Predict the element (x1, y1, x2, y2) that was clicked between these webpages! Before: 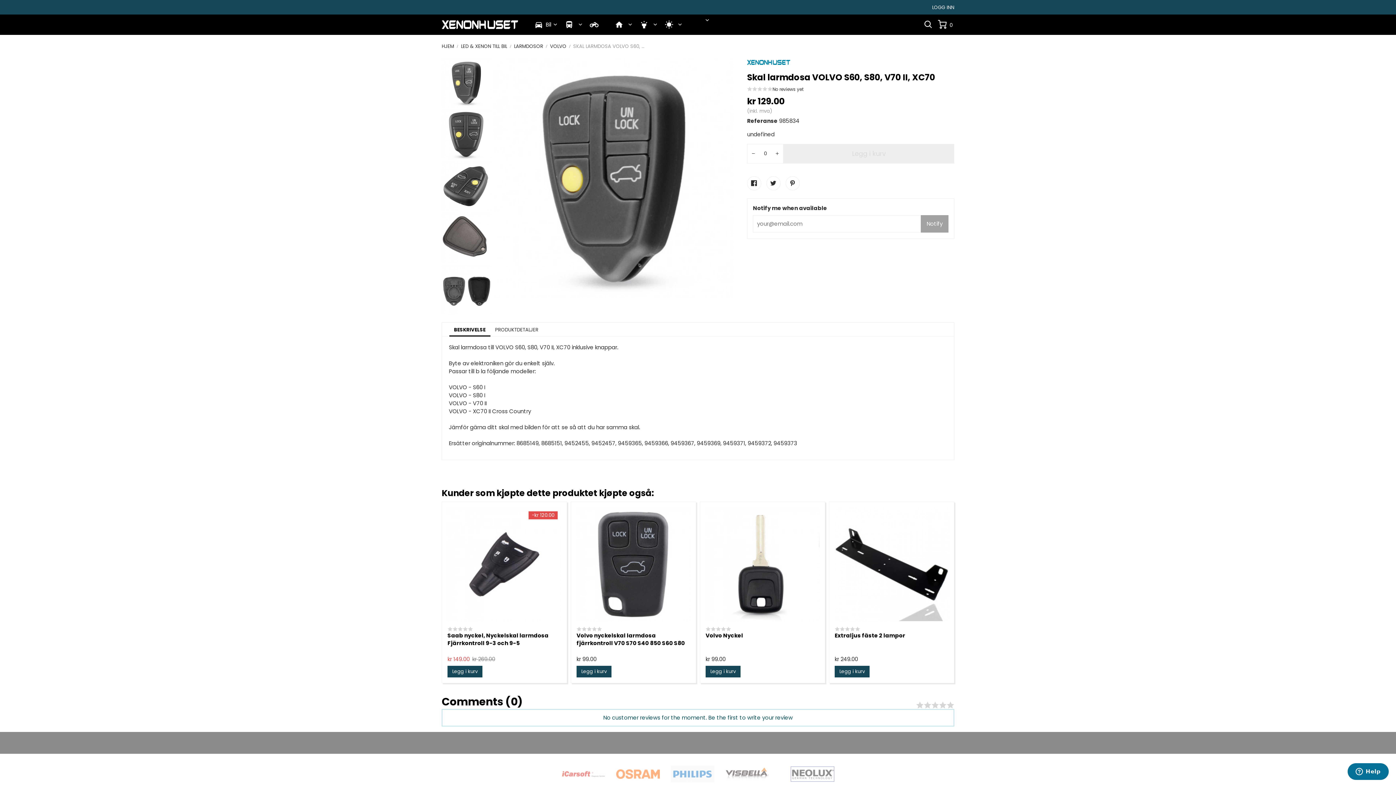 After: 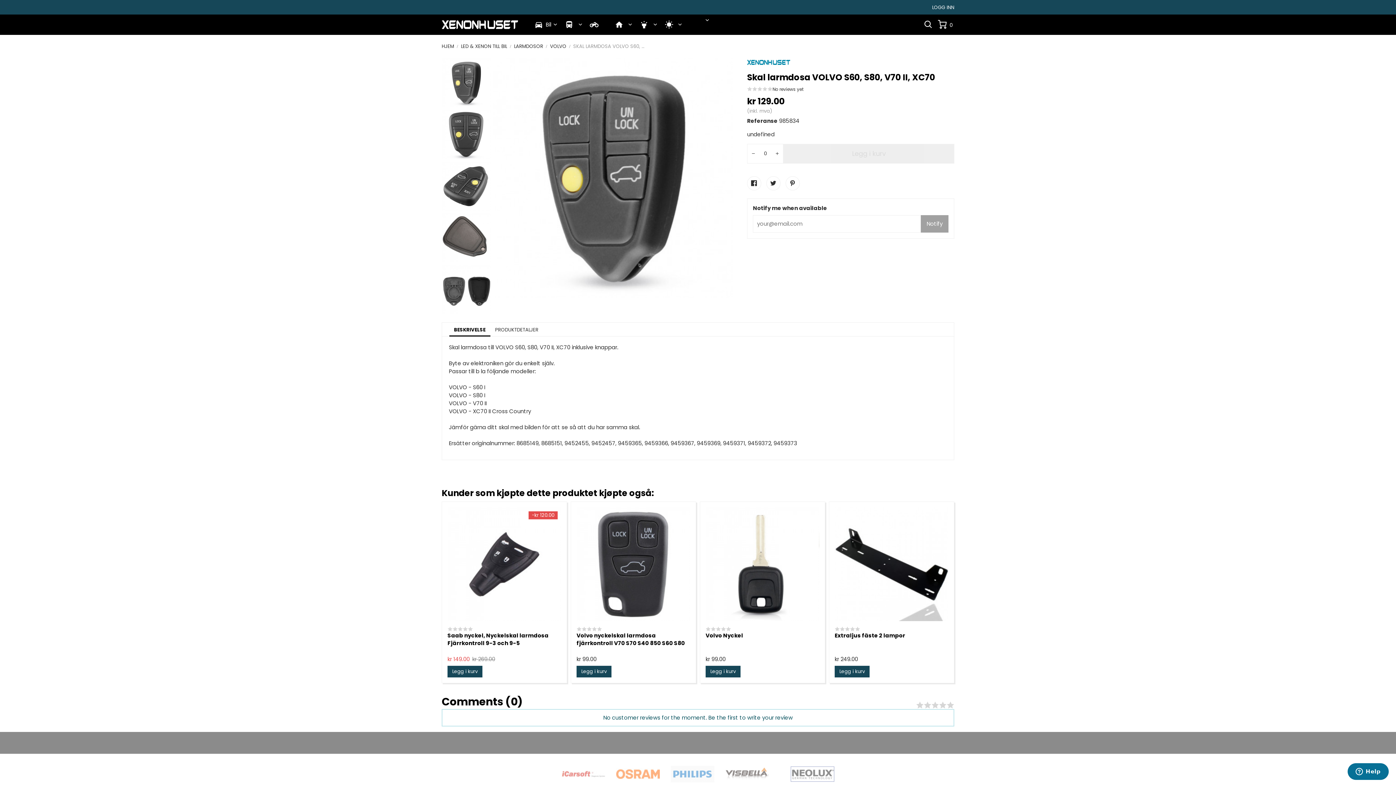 Action: label: BESKRIVELSE bbox: (449, 323, 490, 336)